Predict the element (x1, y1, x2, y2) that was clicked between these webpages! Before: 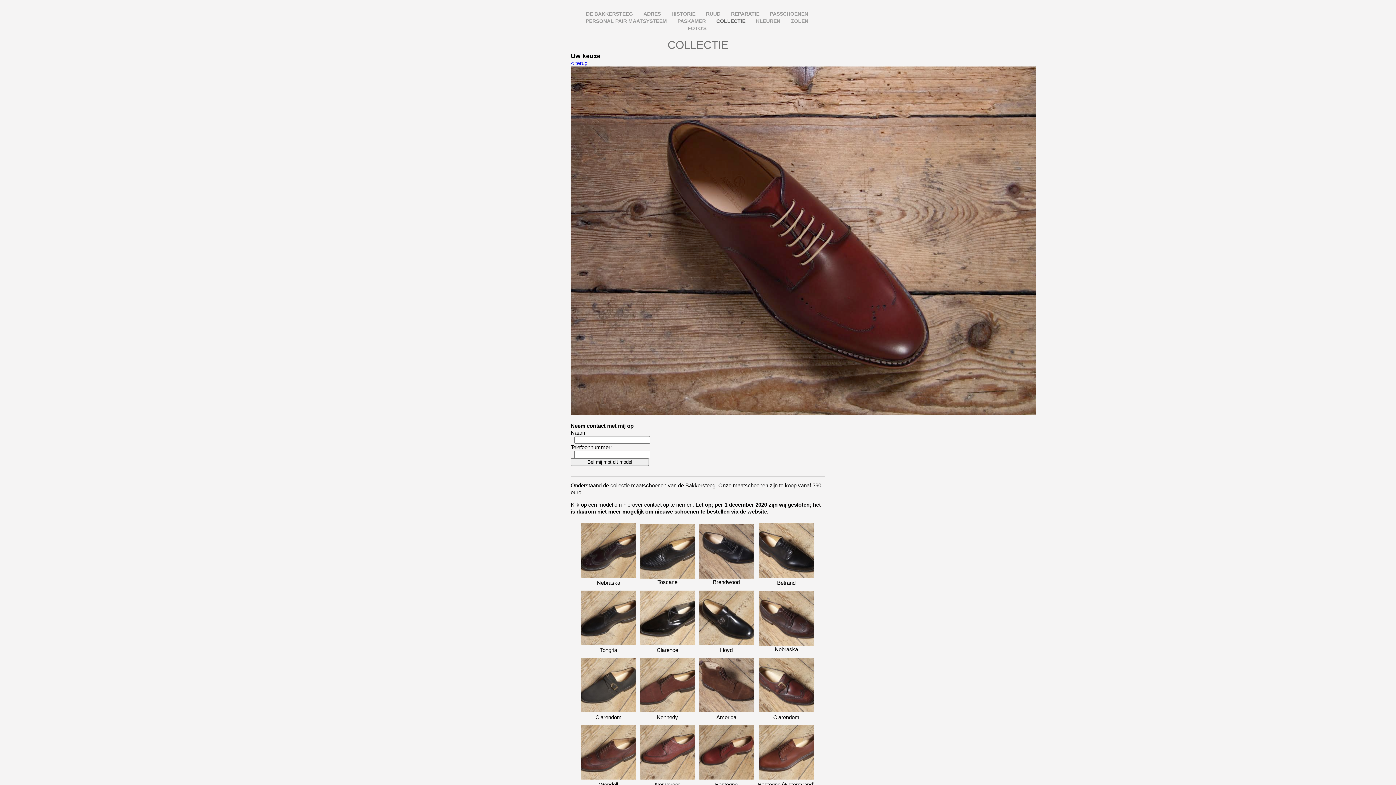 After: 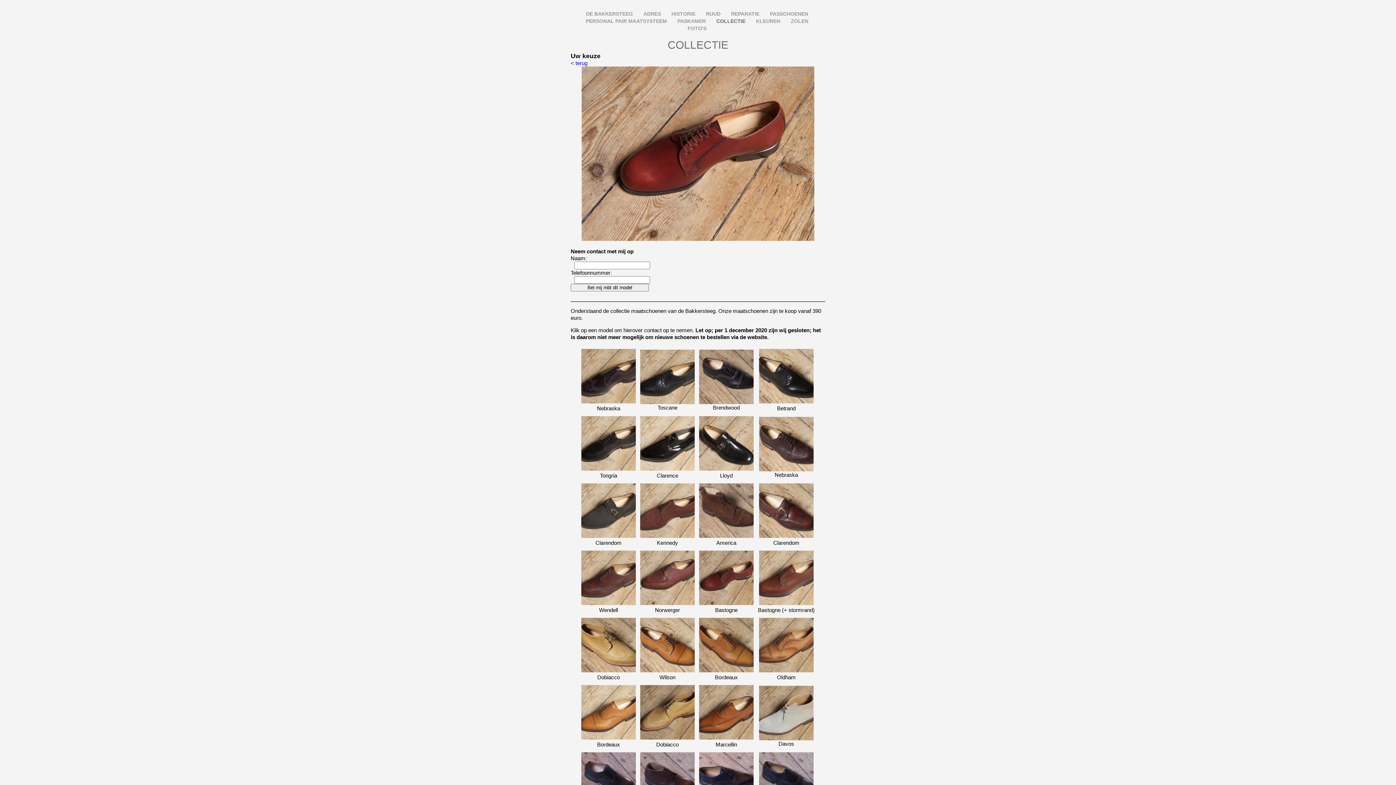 Action: label: 
 bbox: (699, 774, 753, 780)